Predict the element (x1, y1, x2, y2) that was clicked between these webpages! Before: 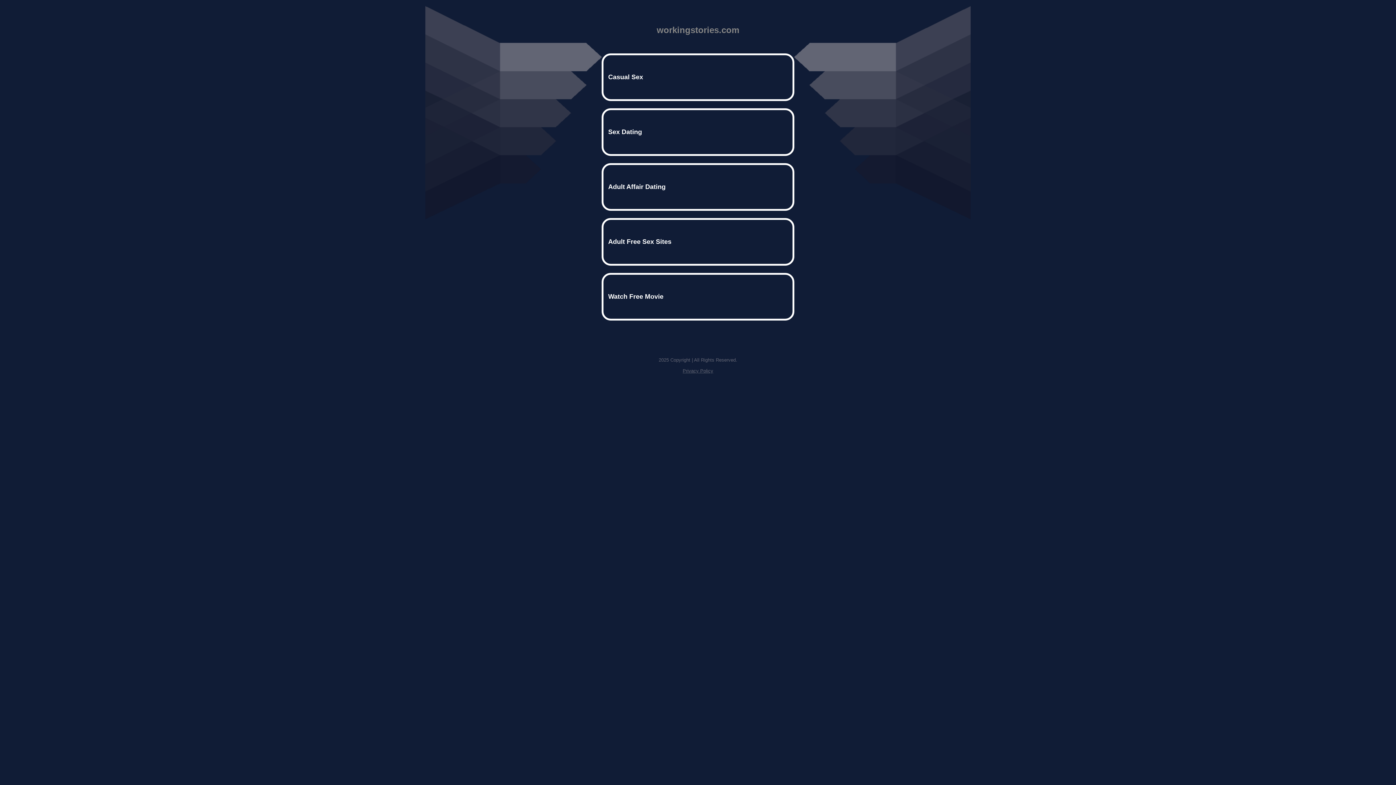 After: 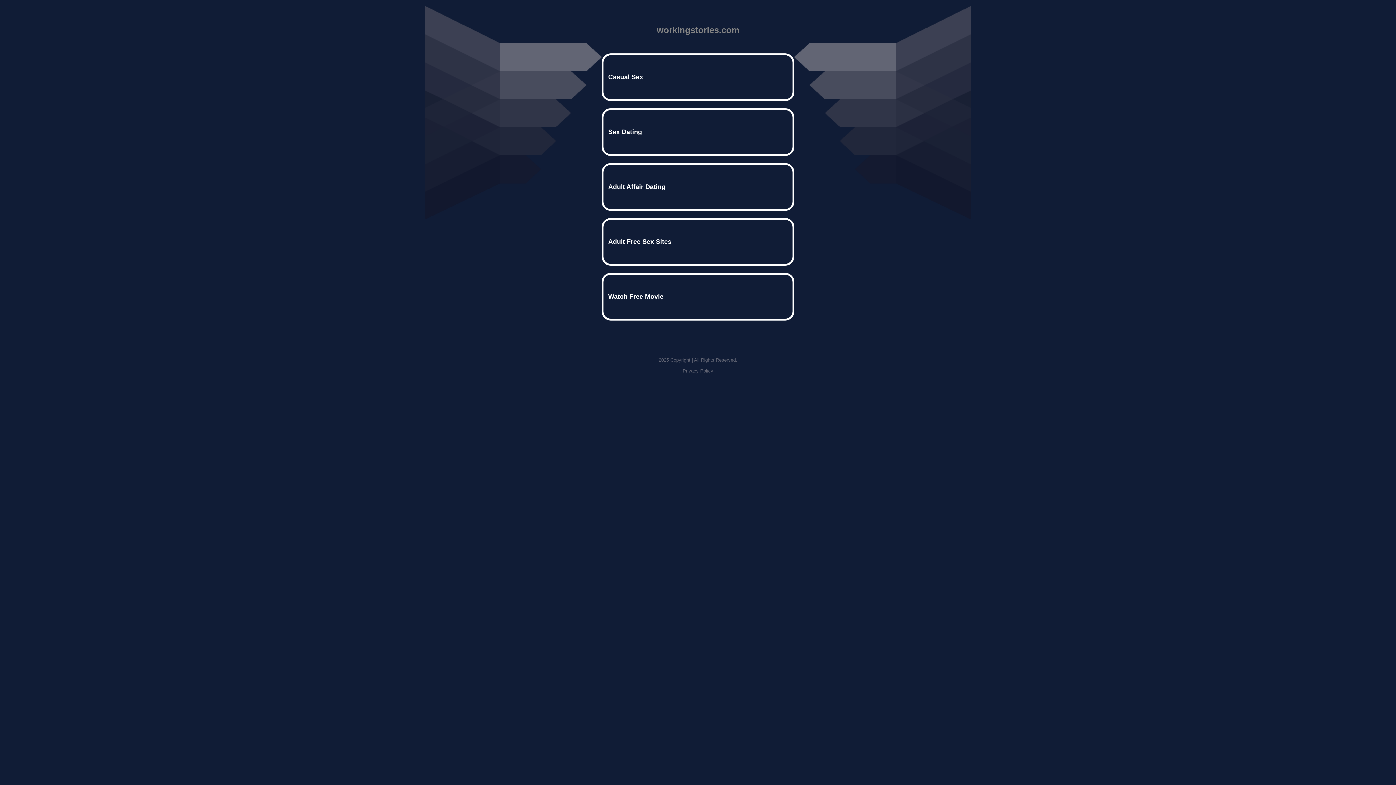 Action: bbox: (682, 368, 713, 373) label: Privacy Policy